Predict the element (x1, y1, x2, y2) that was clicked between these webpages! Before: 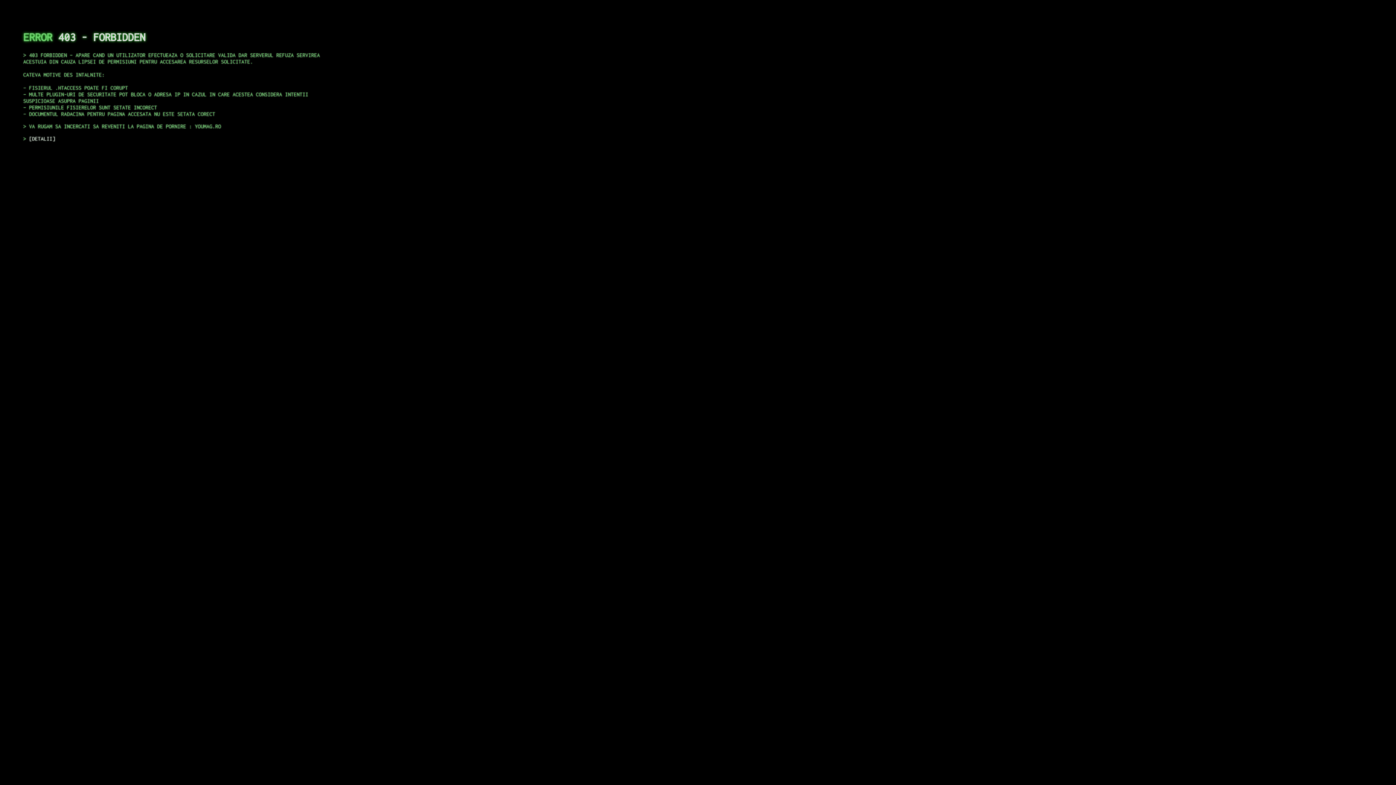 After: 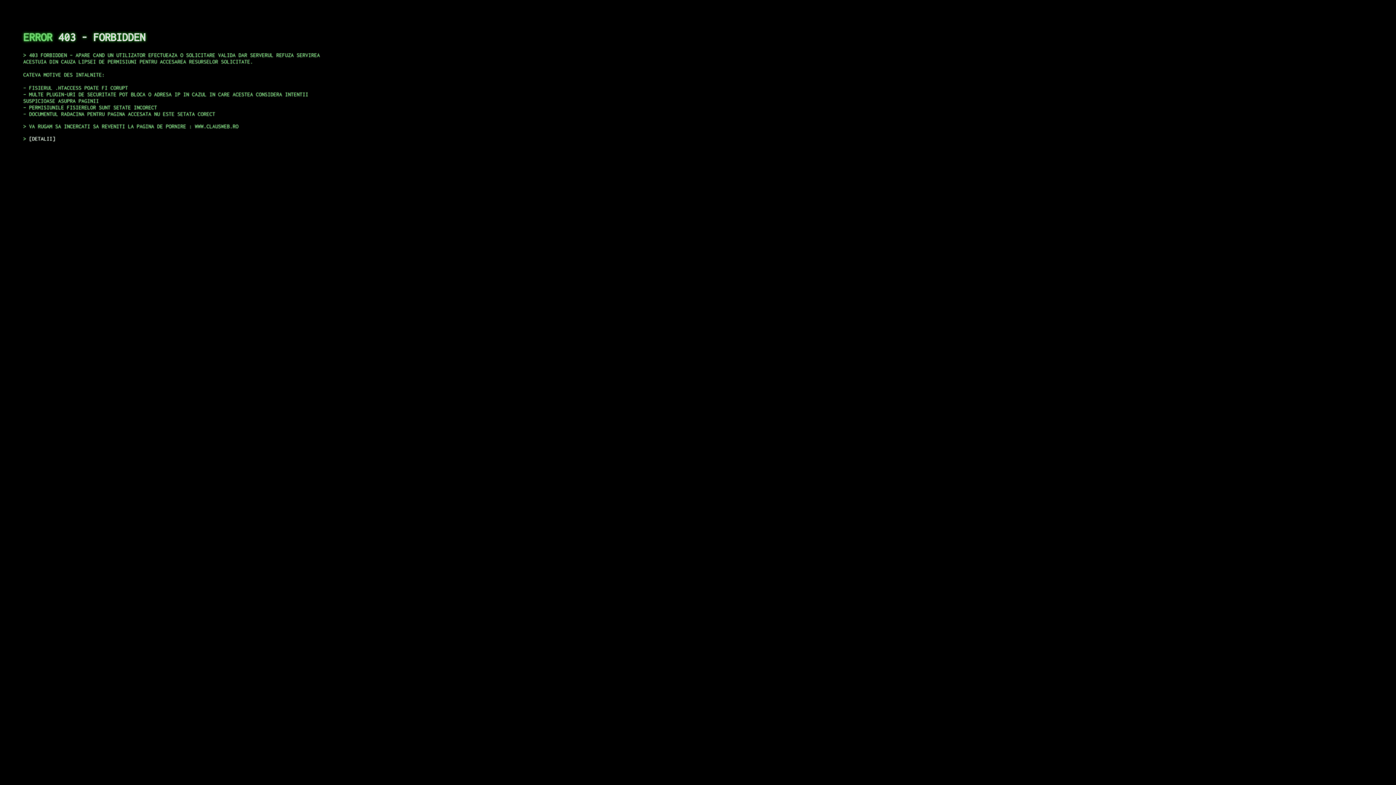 Action: label: DETALII bbox: (29, 135, 55, 141)